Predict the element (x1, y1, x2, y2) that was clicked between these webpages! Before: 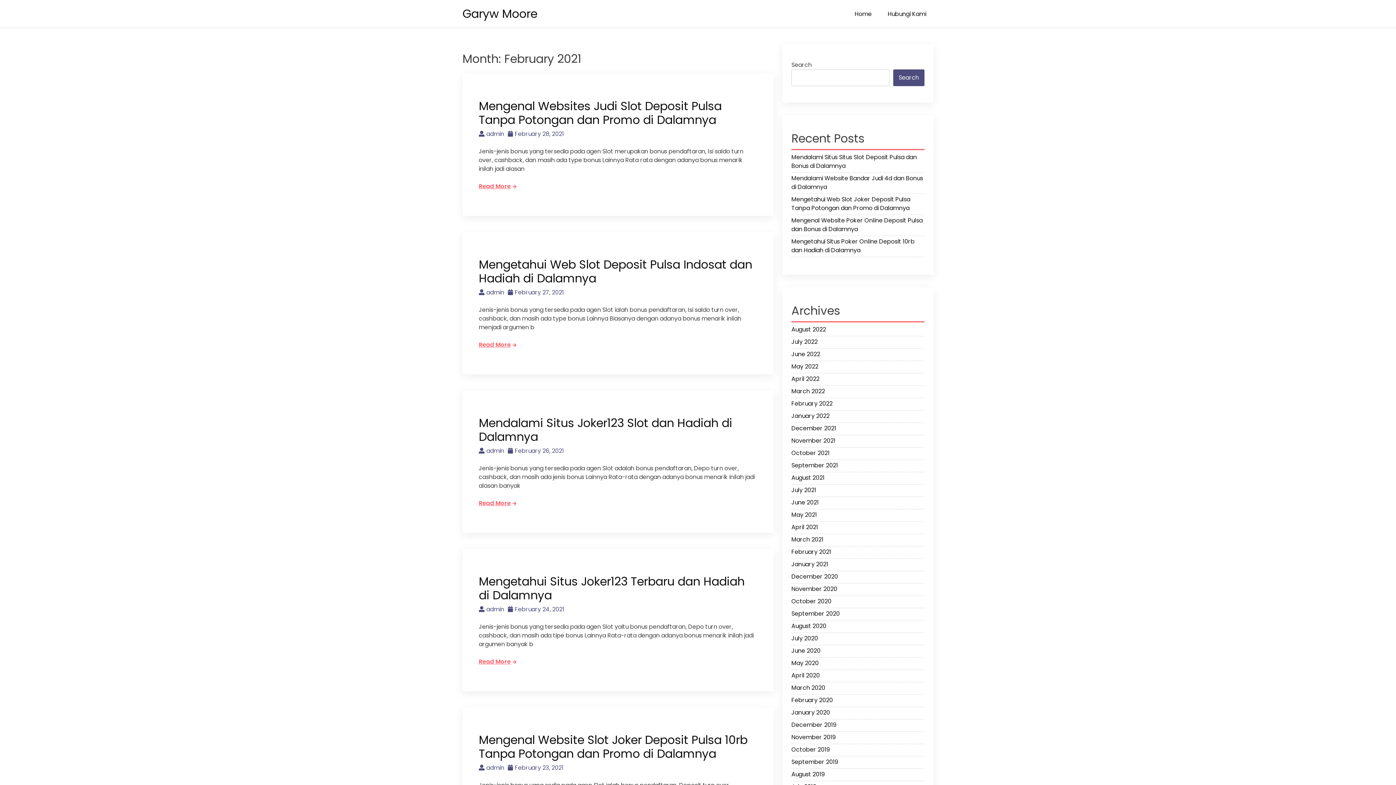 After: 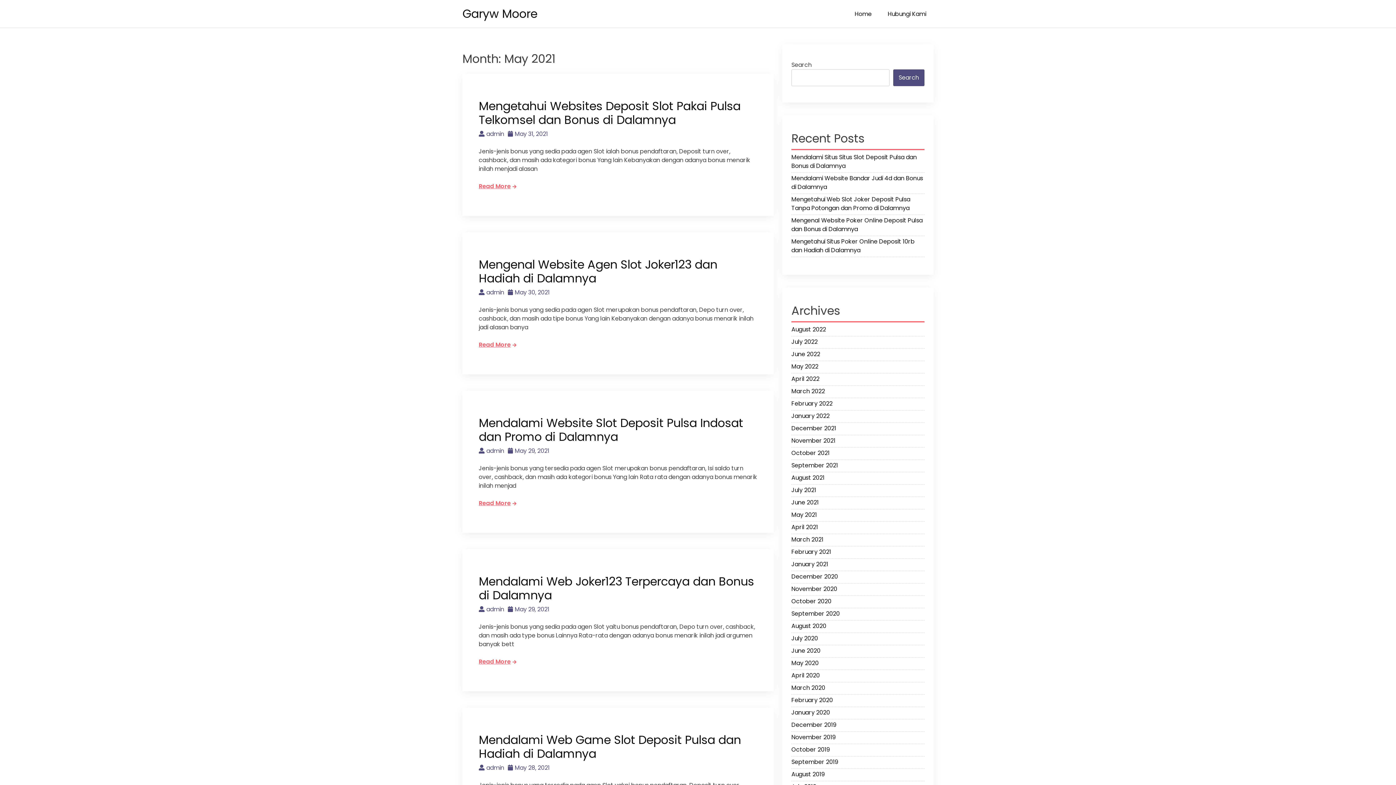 Action: label: May 2021 bbox: (791, 510, 924, 521)